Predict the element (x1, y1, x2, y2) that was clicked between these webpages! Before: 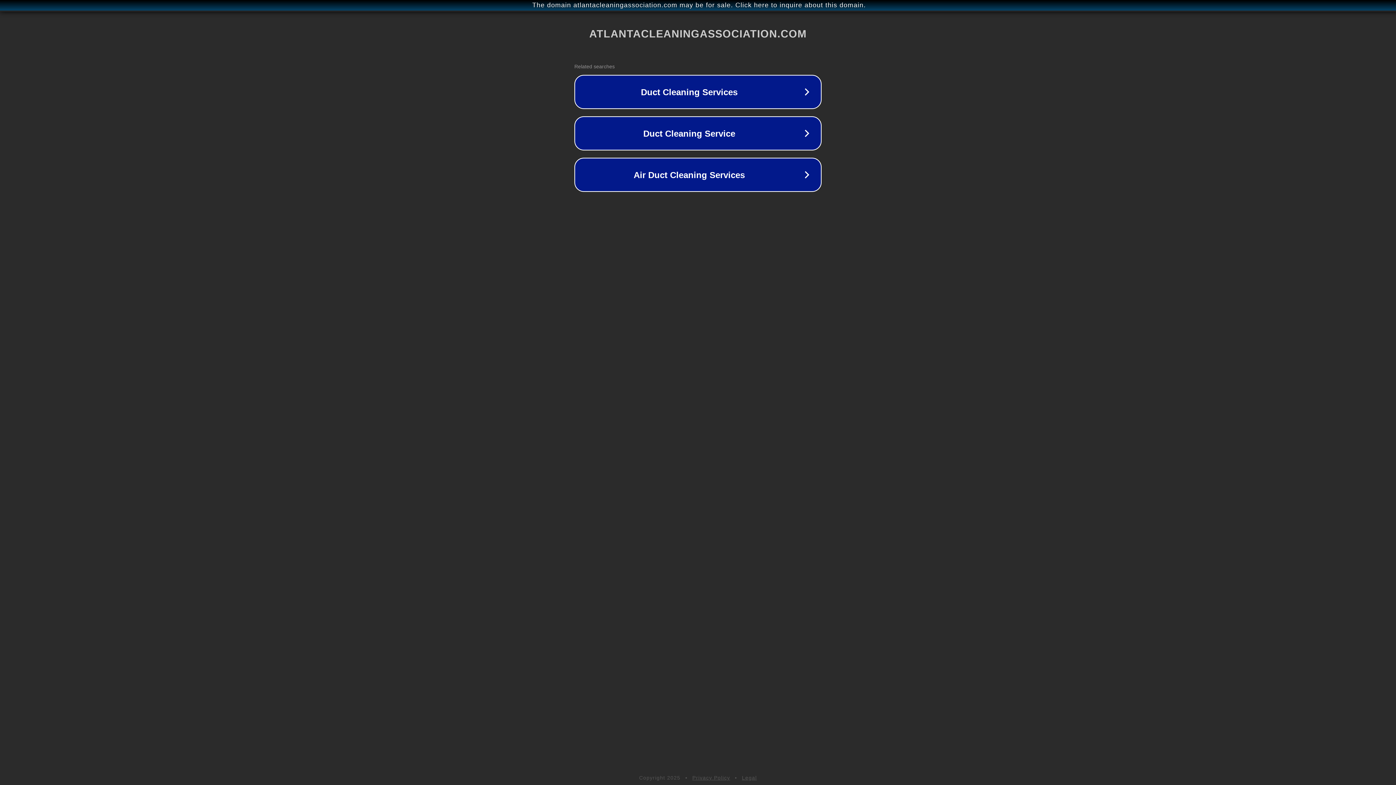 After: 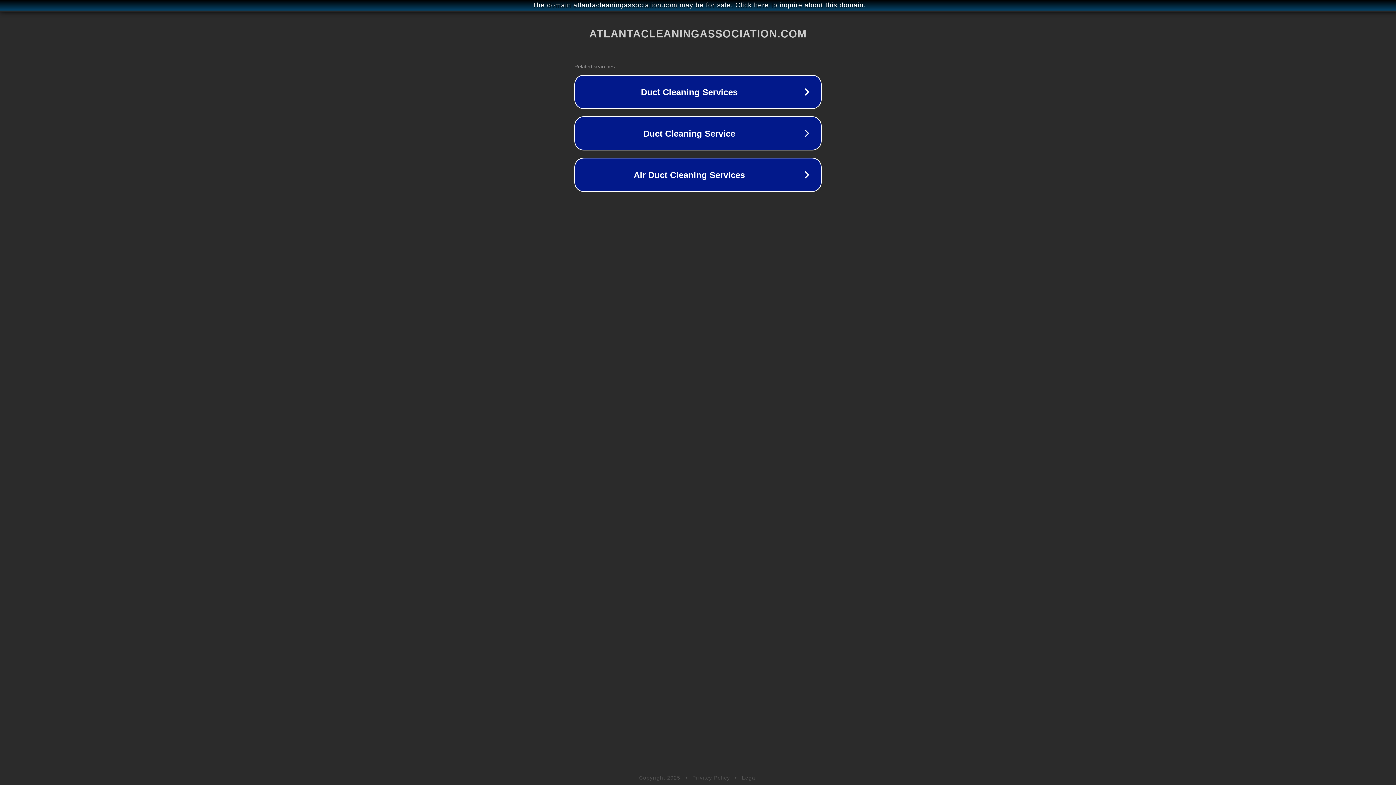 Action: label: Legal bbox: (742, 775, 757, 781)